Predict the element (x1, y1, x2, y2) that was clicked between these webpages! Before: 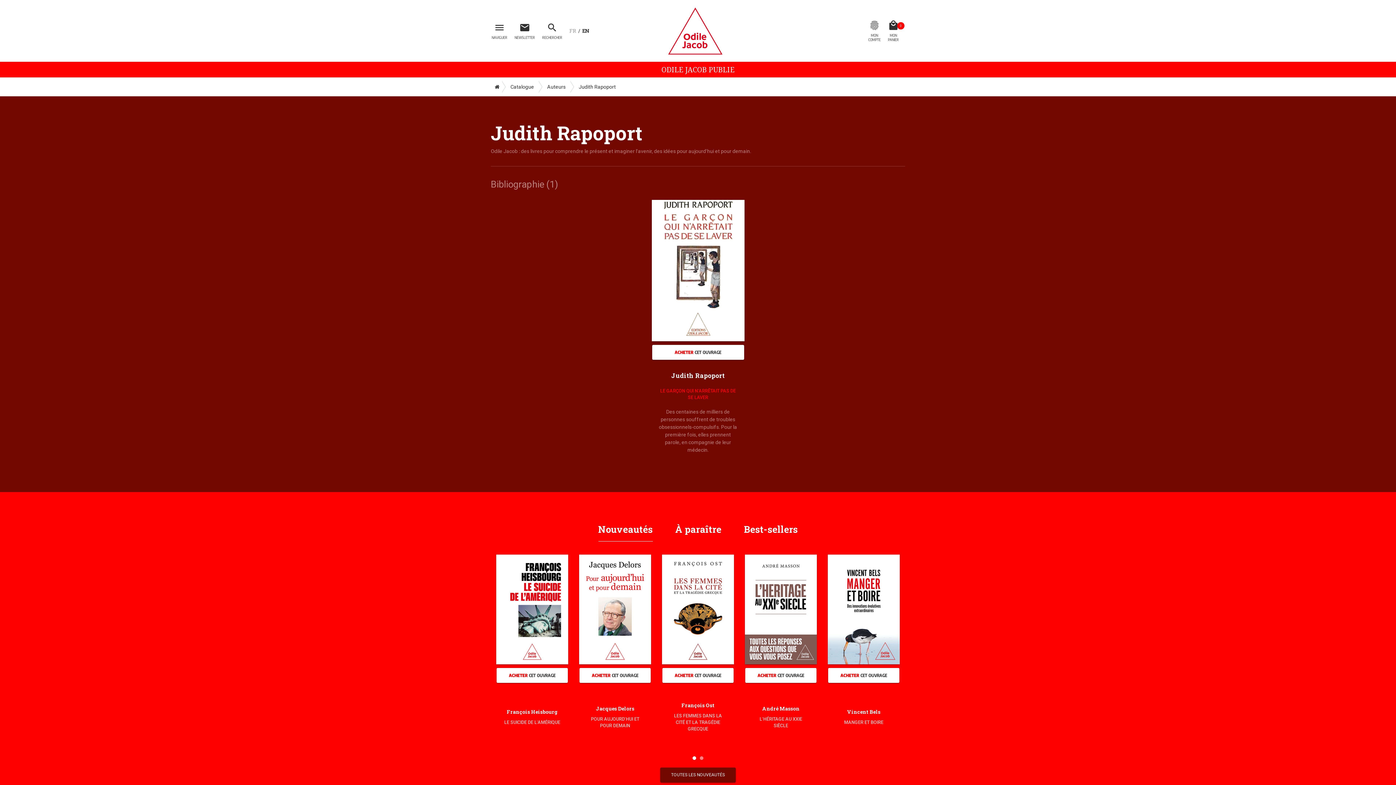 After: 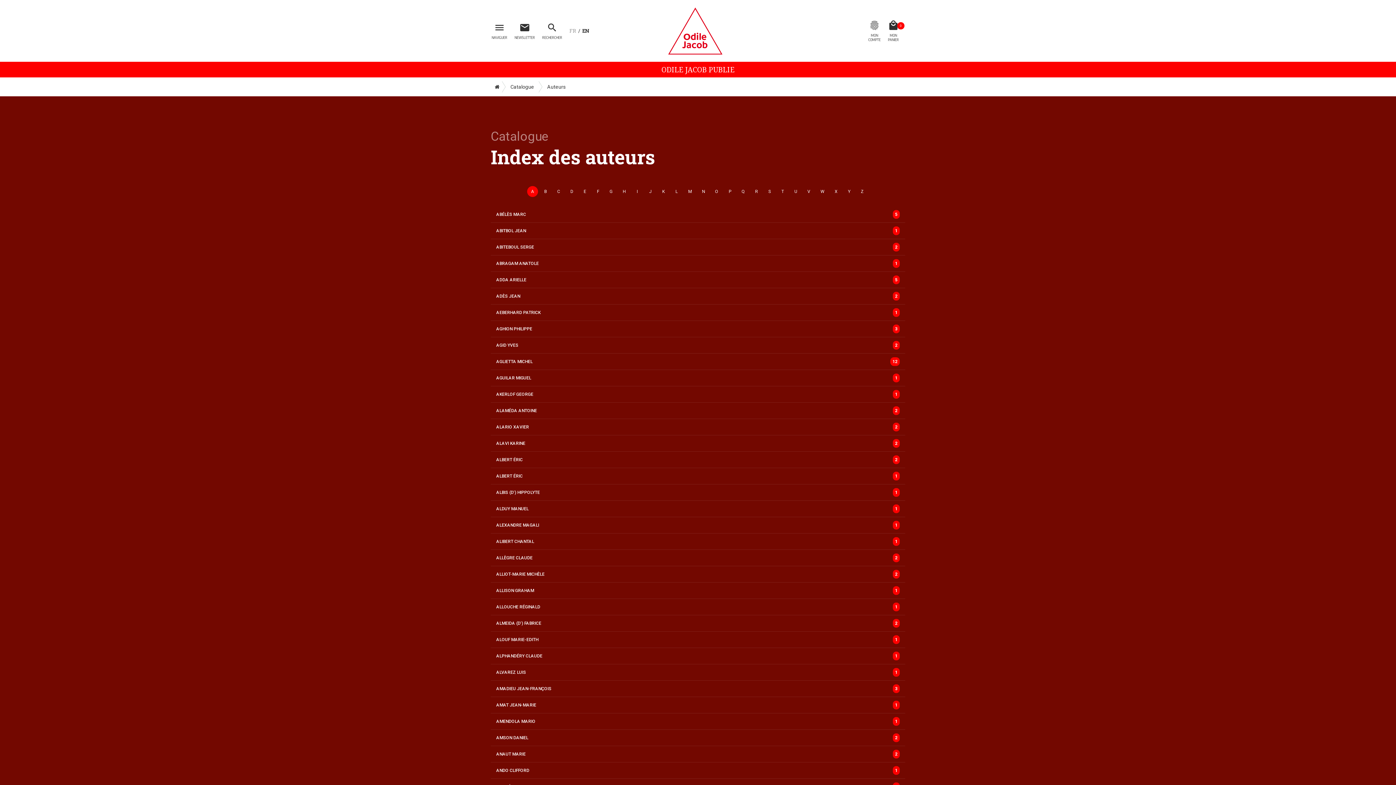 Action: label: Auteurs bbox: (538, 81, 570, 92)